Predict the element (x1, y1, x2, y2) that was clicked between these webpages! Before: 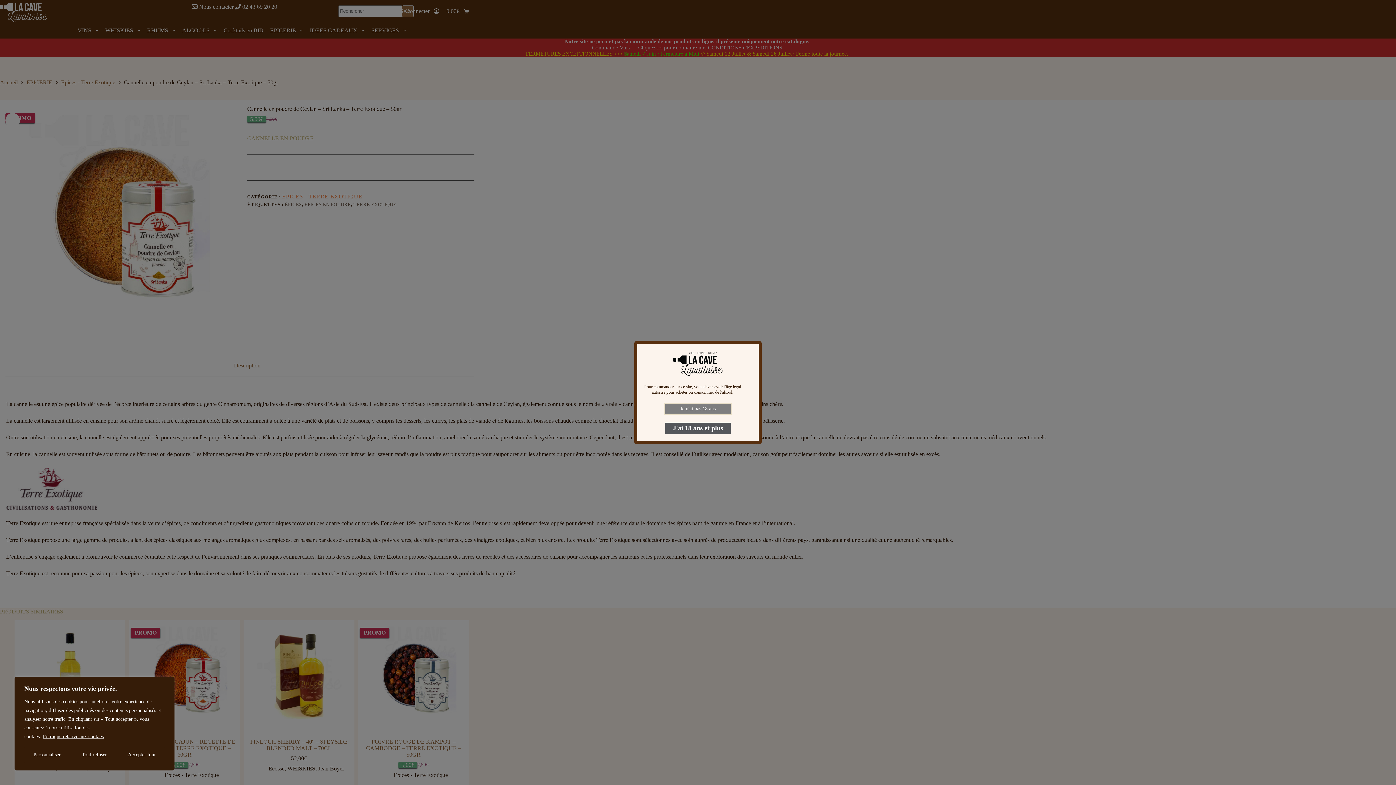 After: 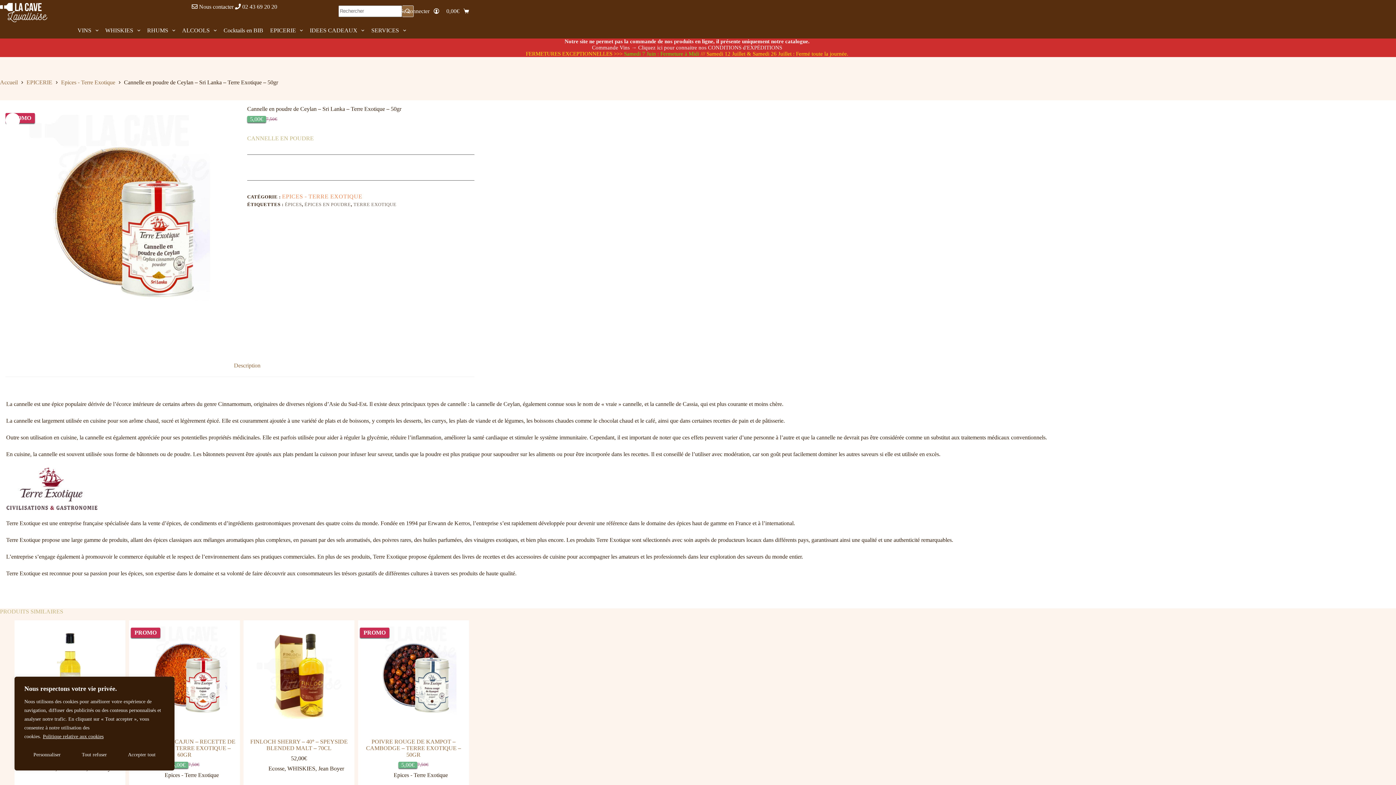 Action: label: J'ai 18 ans et plus bbox: (665, 422, 730, 434)